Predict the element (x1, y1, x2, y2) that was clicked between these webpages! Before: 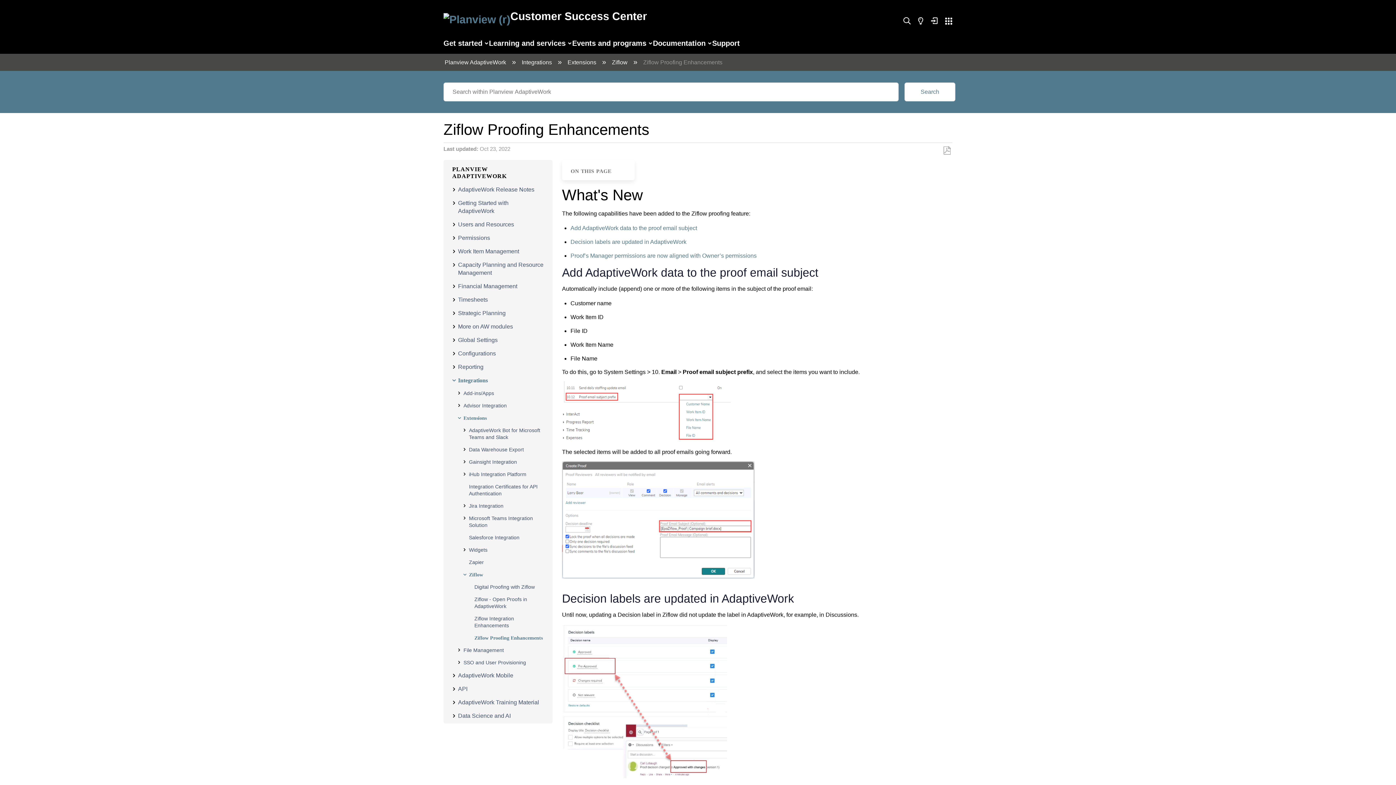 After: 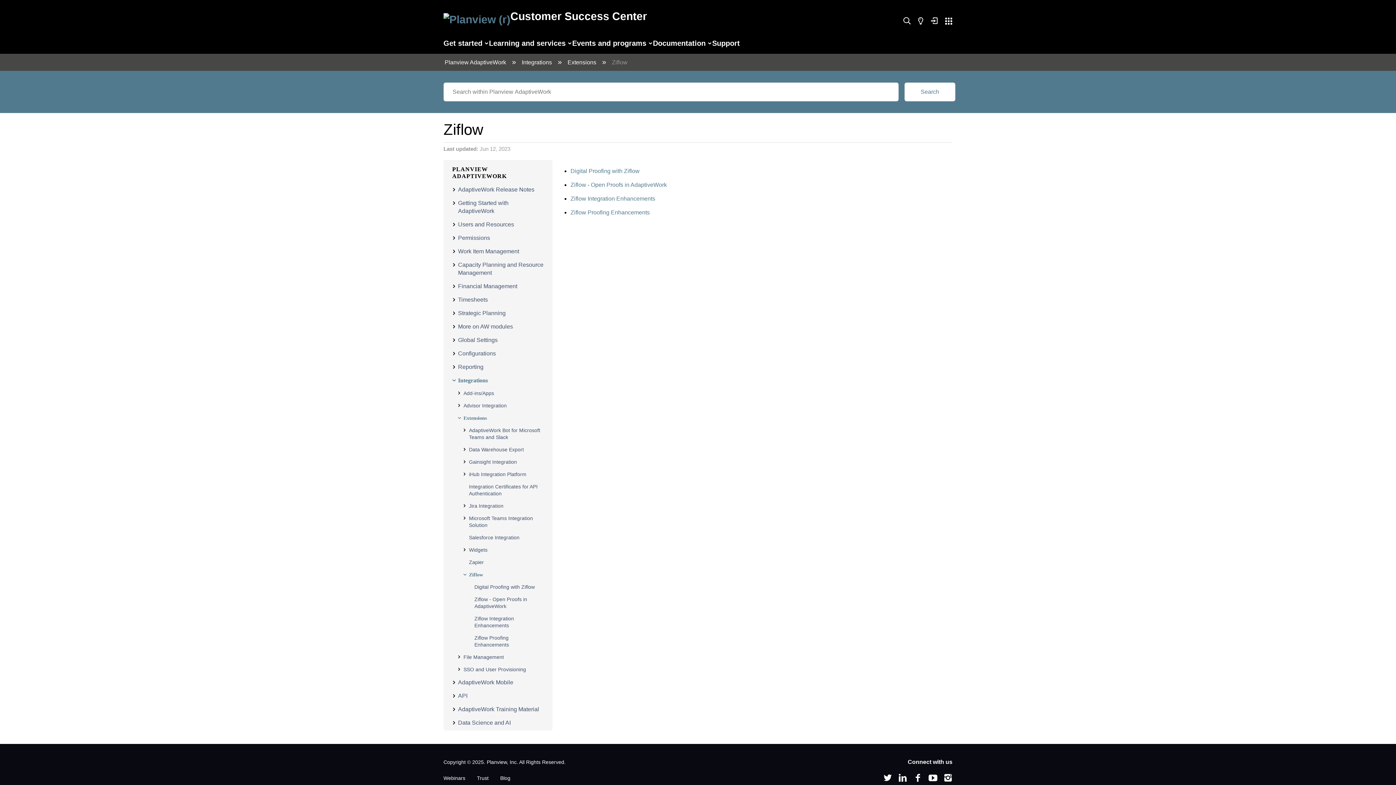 Action: label: Ziflow  bbox: (612, 59, 629, 65)